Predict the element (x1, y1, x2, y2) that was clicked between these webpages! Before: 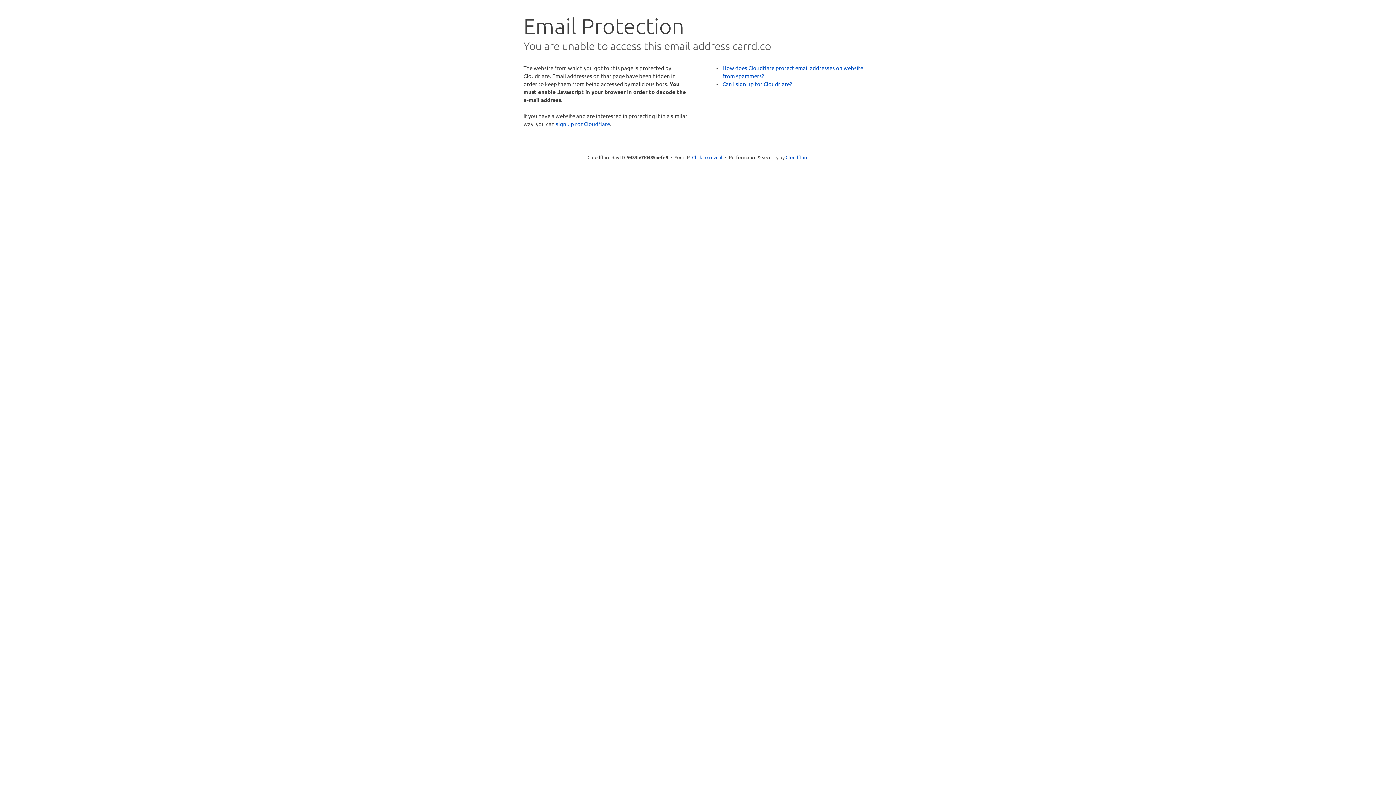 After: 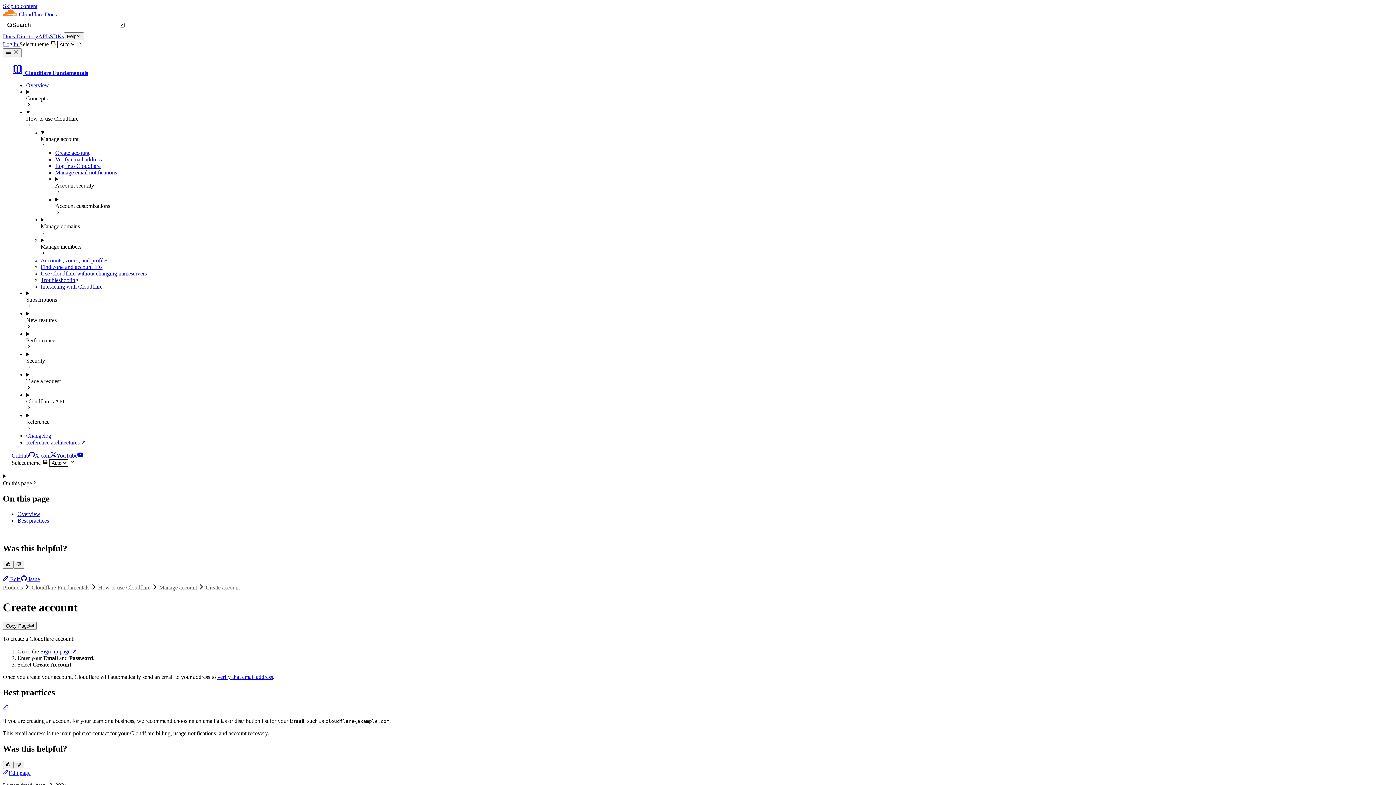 Action: label: Can I sign up for Cloudflare? bbox: (722, 80, 792, 87)